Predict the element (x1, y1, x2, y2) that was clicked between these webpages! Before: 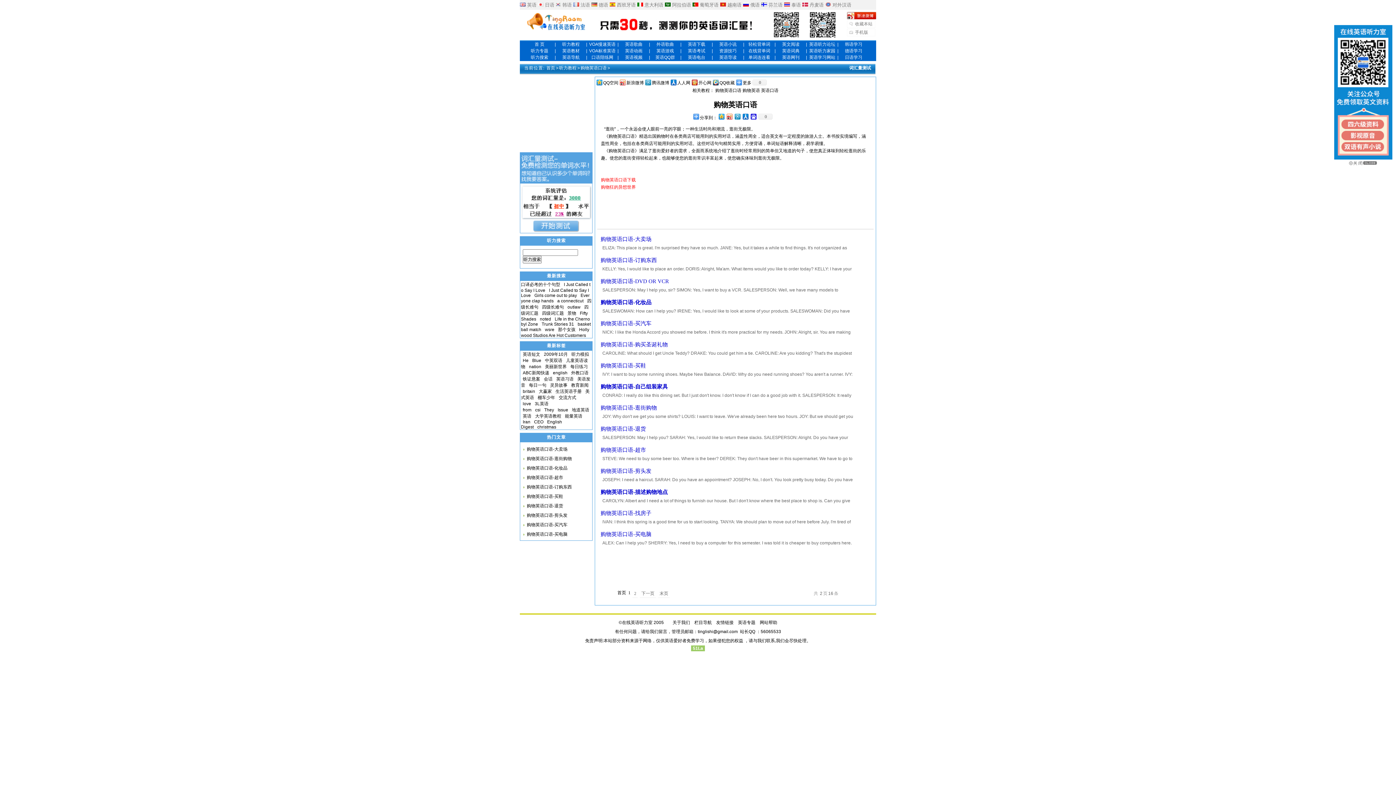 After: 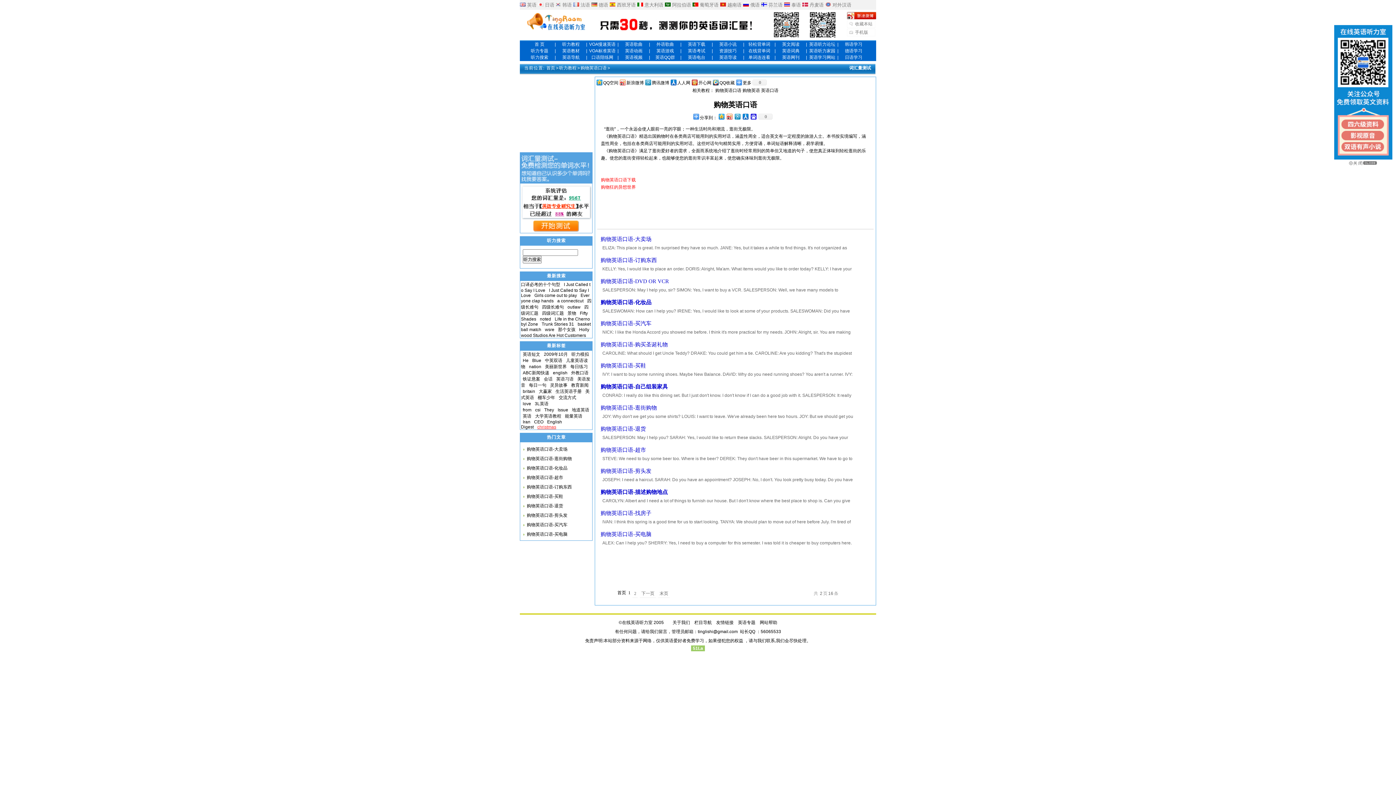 Action: label: christmas bbox: (535, 424, 558, 429)